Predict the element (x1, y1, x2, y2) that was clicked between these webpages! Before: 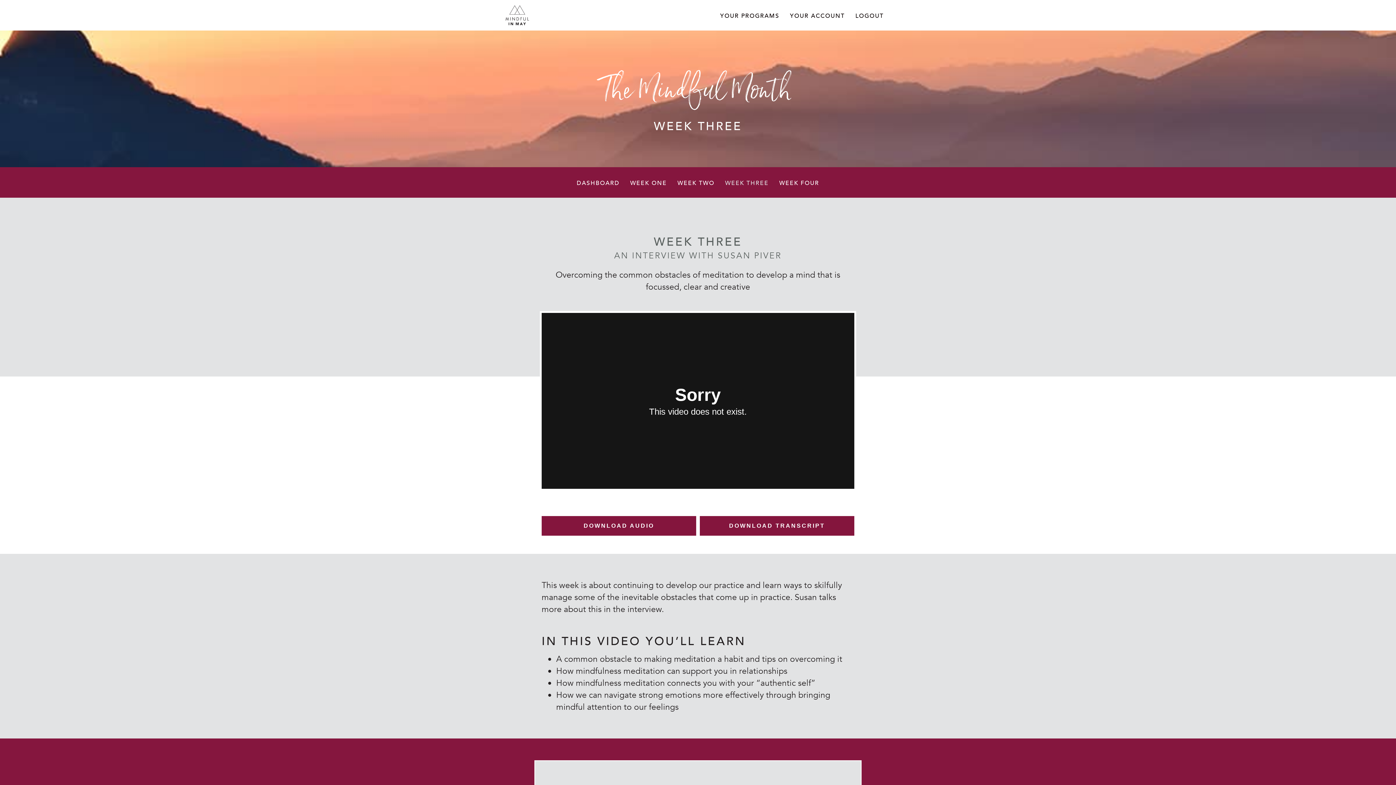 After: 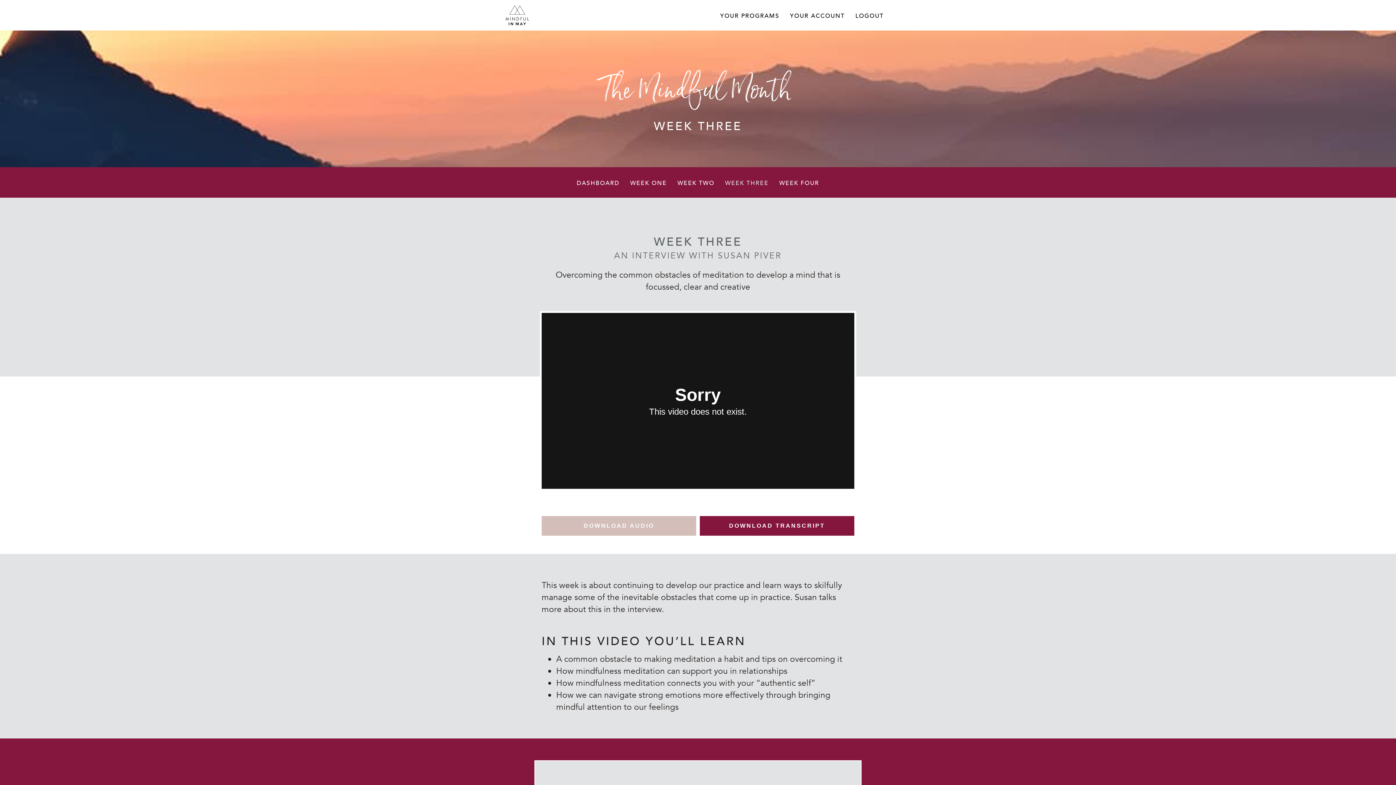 Action: bbox: (541, 516, 696, 535) label: DOWNLOAD AUDIO